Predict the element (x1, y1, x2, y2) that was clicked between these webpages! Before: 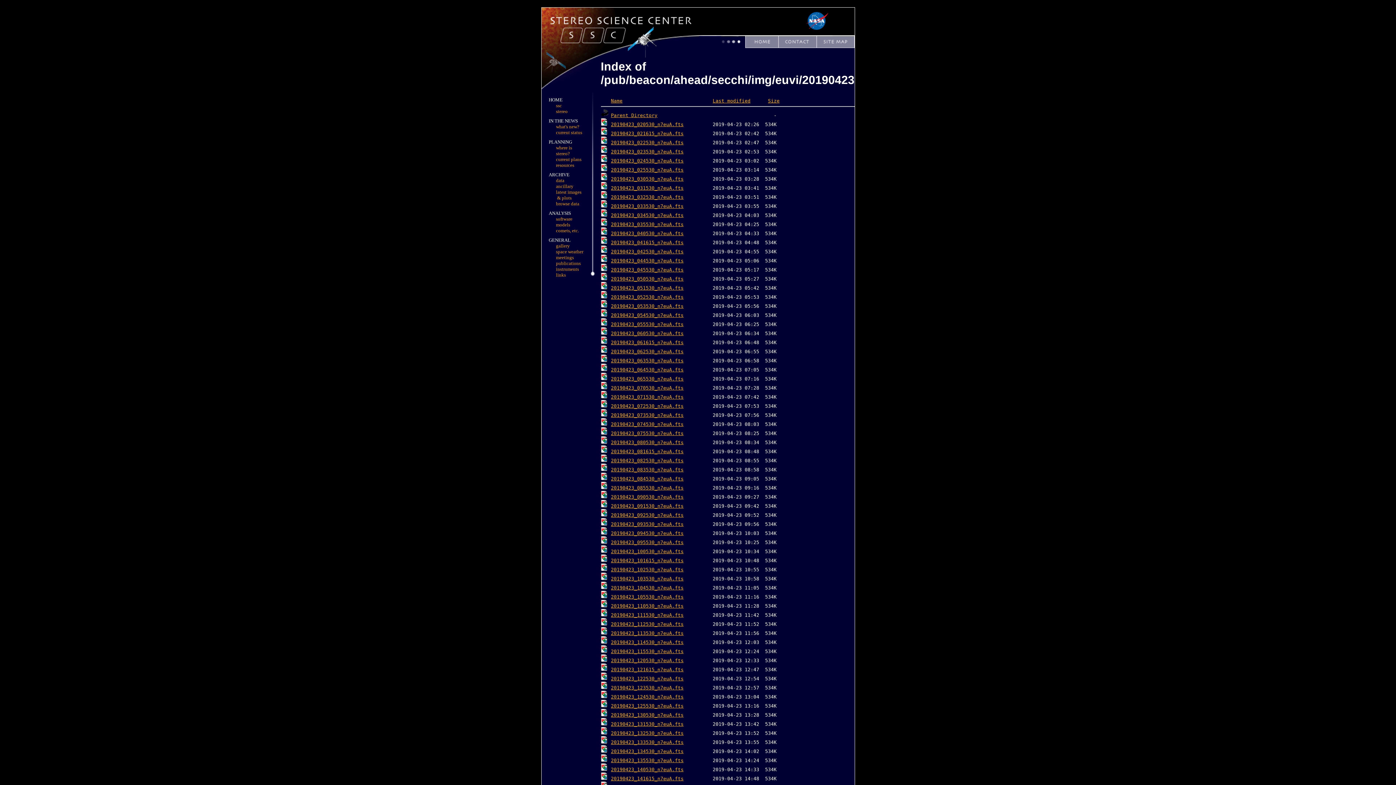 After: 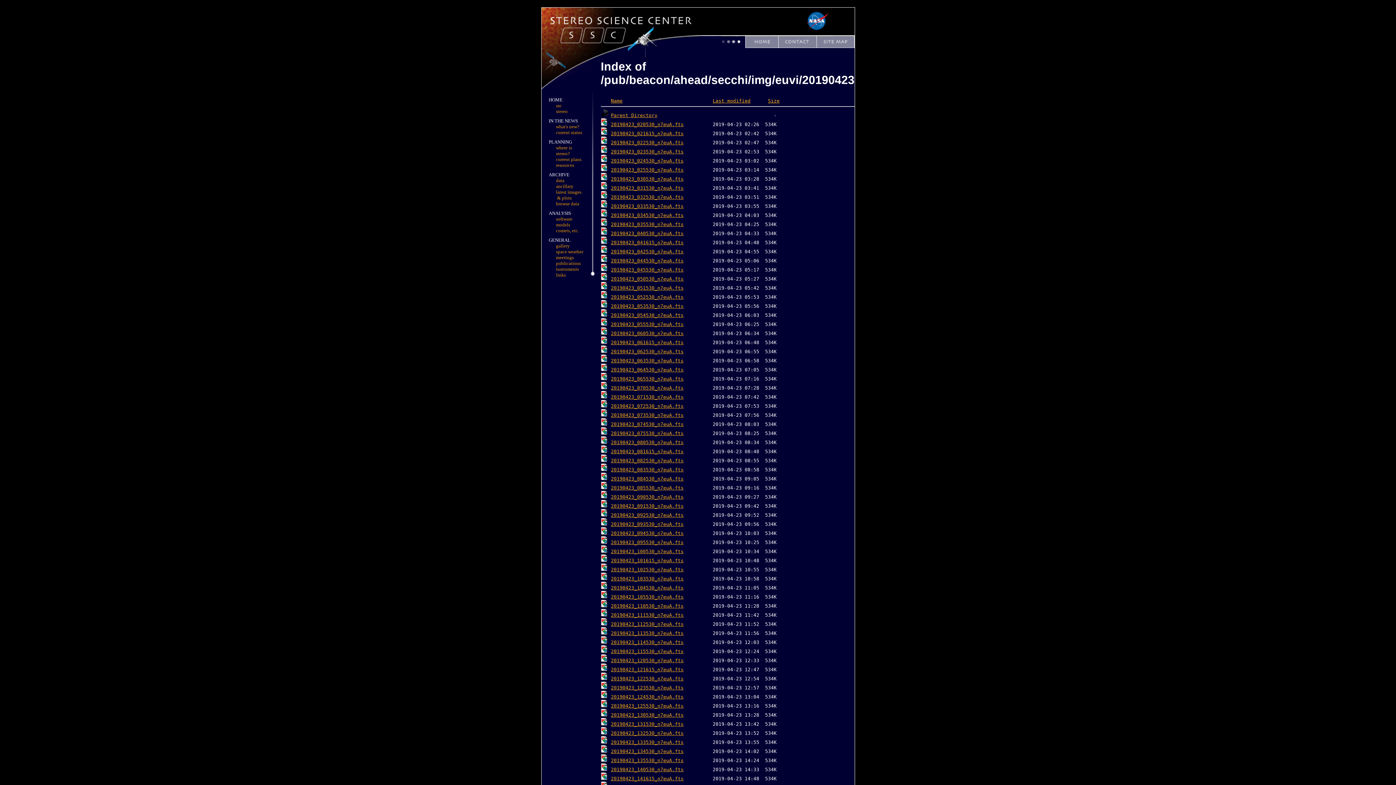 Action: label: 20190423_022530_n7euA.fts bbox: (611, 140, 683, 145)